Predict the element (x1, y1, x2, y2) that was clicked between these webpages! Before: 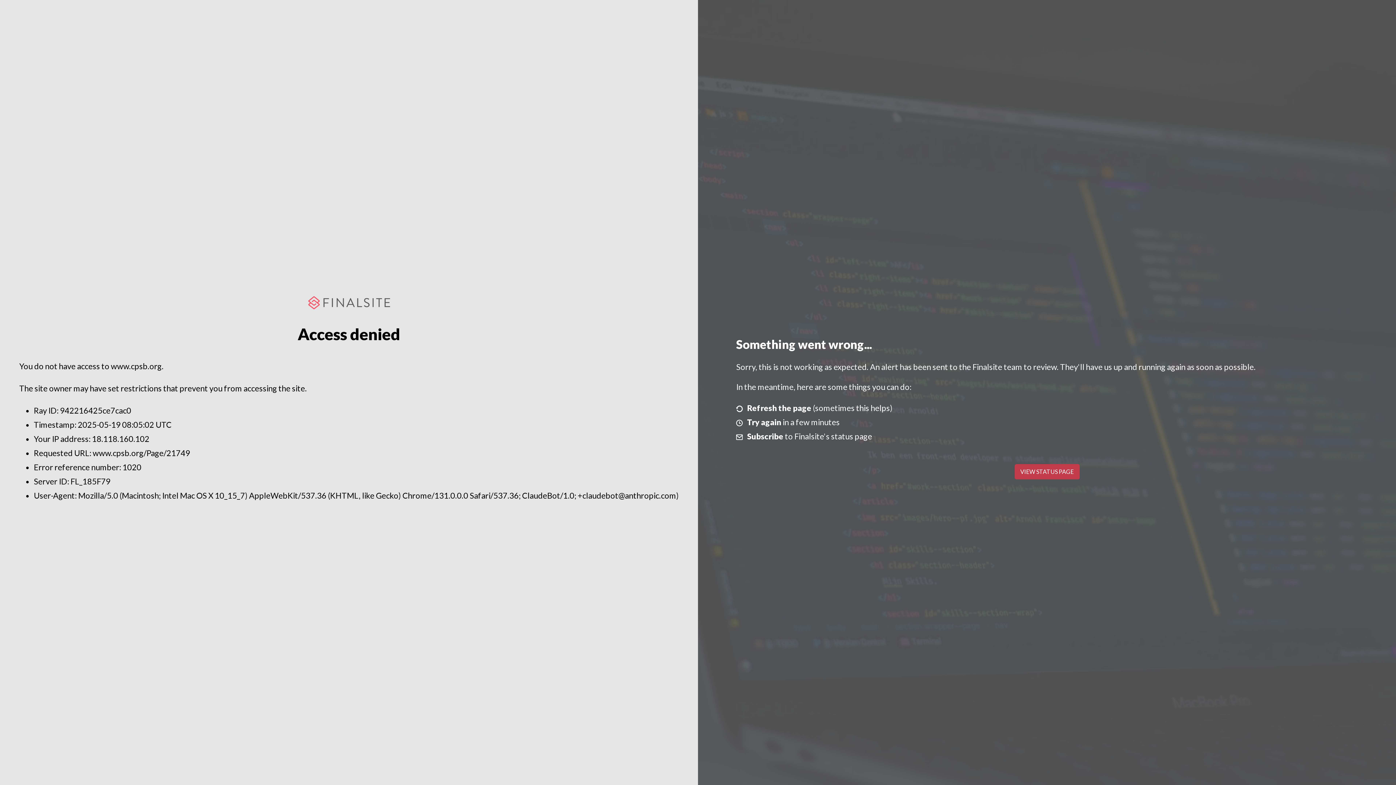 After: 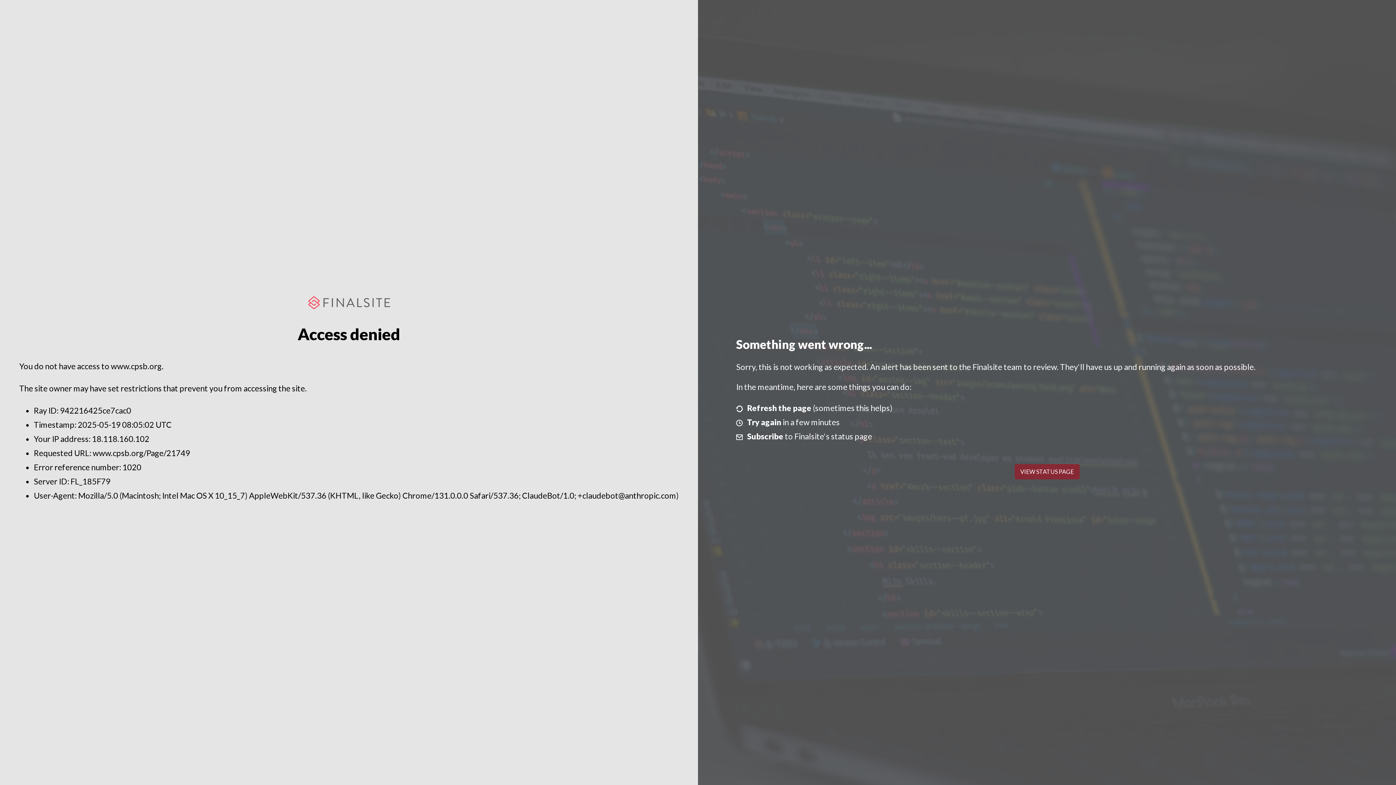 Action: label: VIEW STATUS PAGE bbox: (1014, 464, 1079, 479)